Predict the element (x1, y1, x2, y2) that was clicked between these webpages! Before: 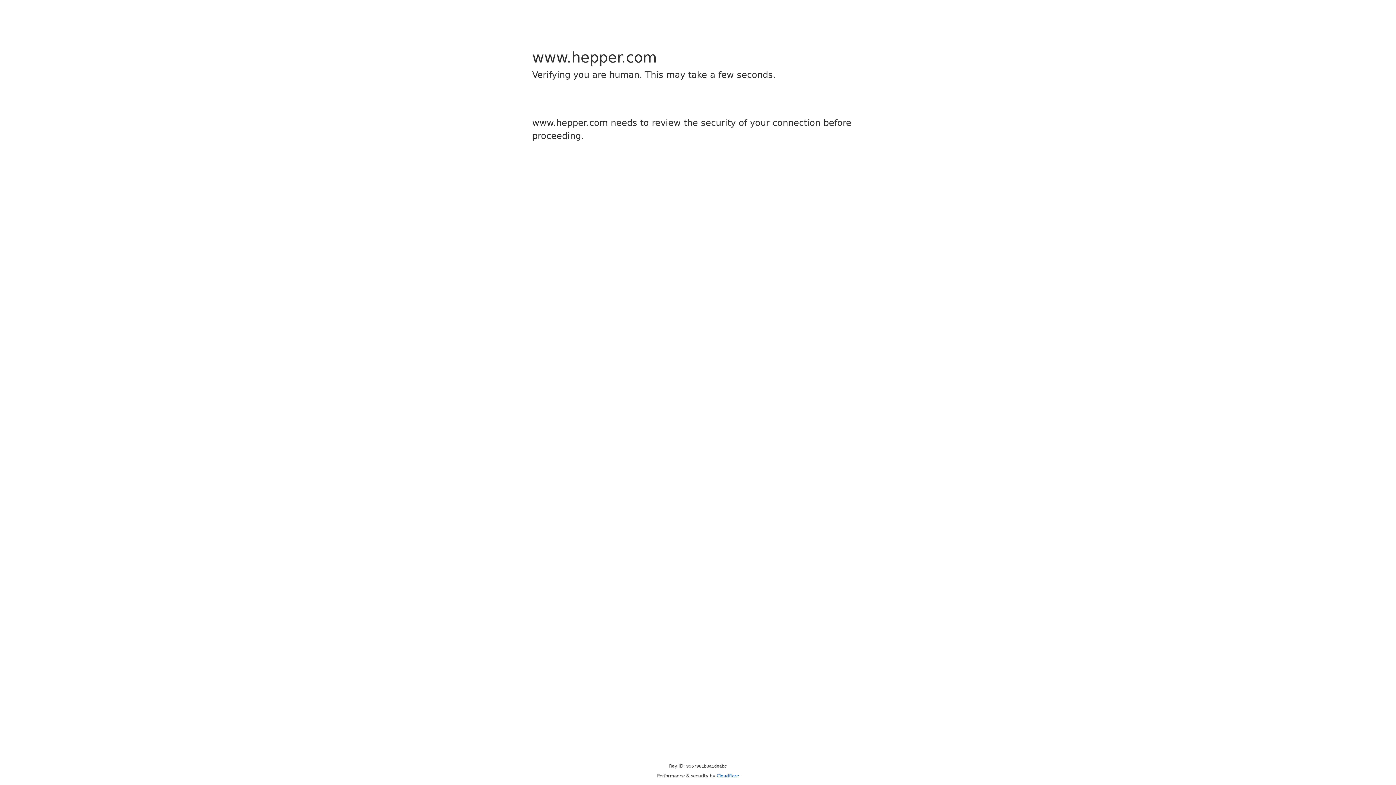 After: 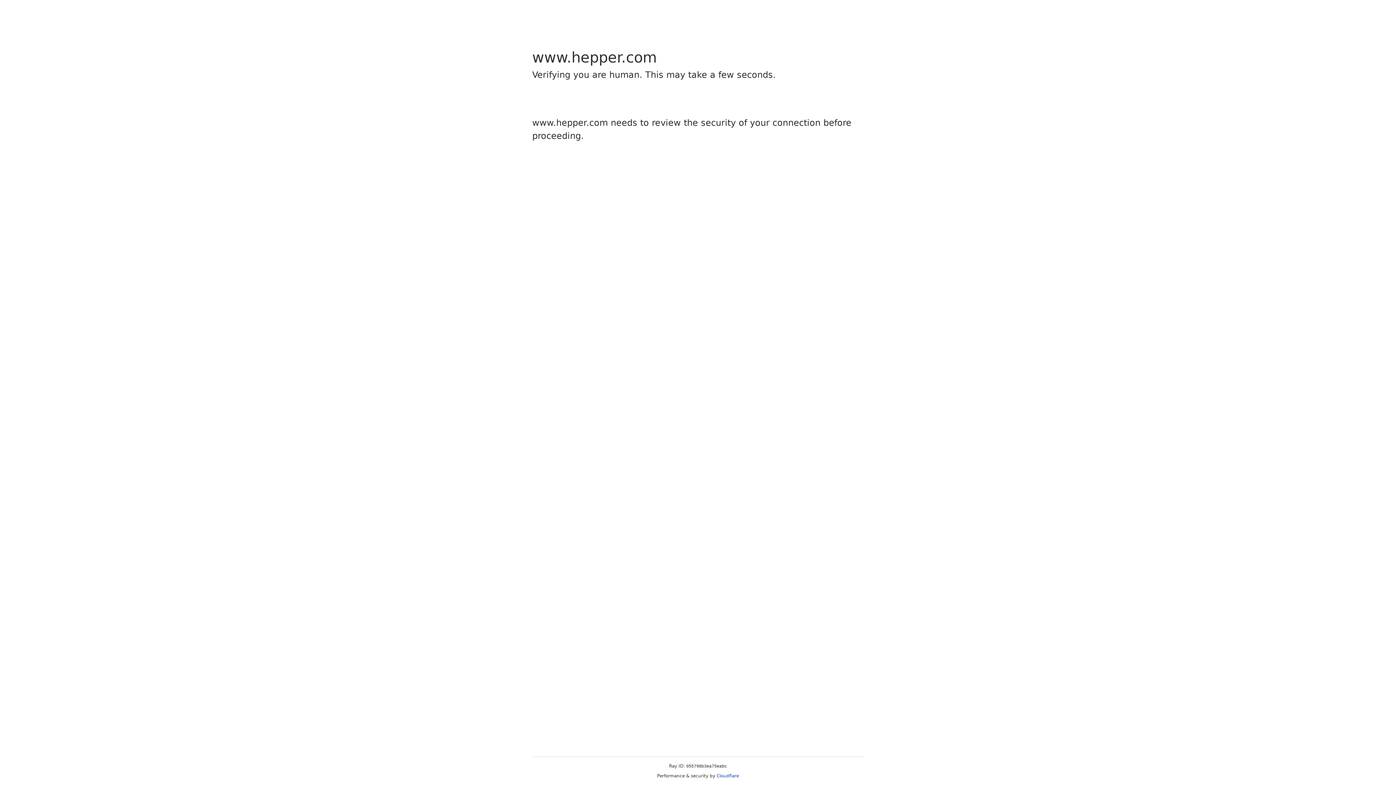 Action: label: Cloudflare bbox: (716, 773, 739, 778)